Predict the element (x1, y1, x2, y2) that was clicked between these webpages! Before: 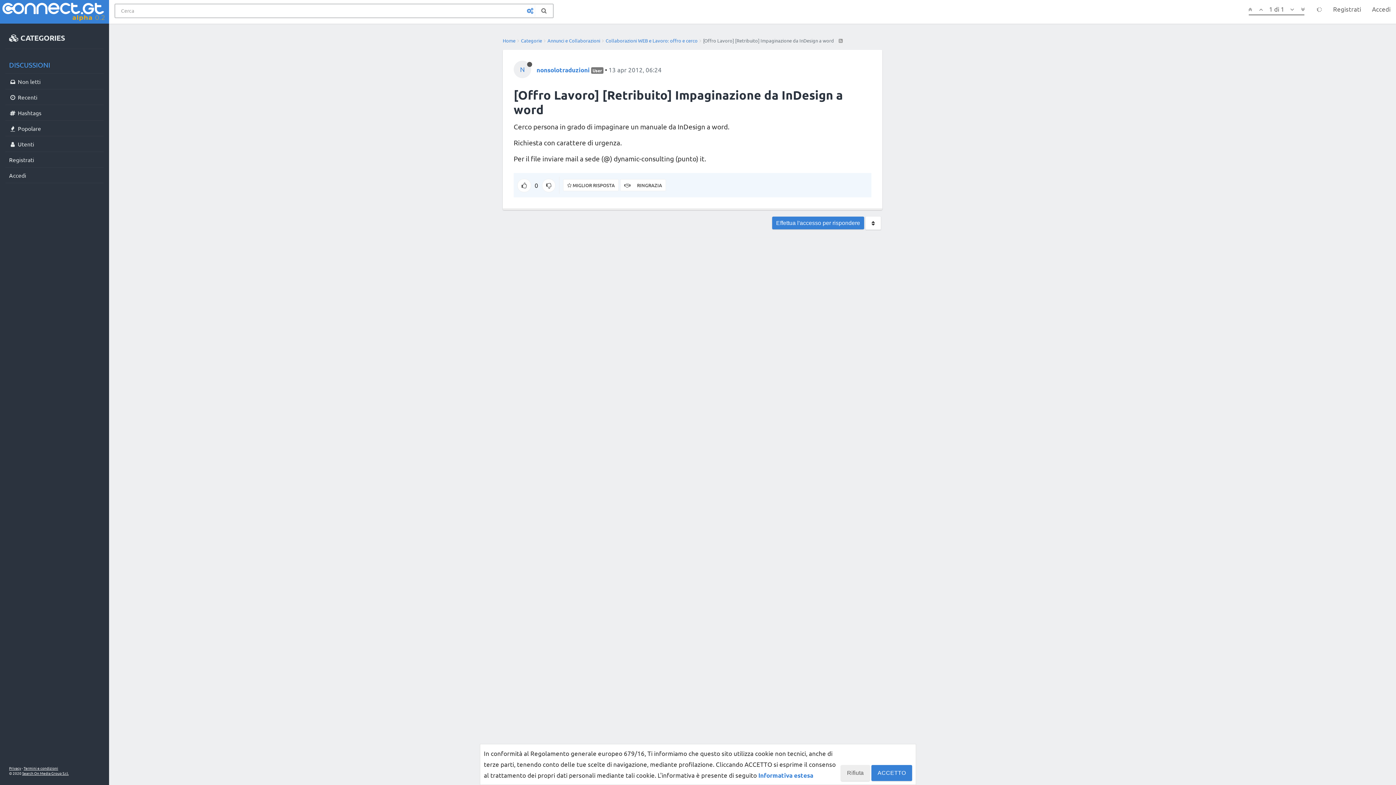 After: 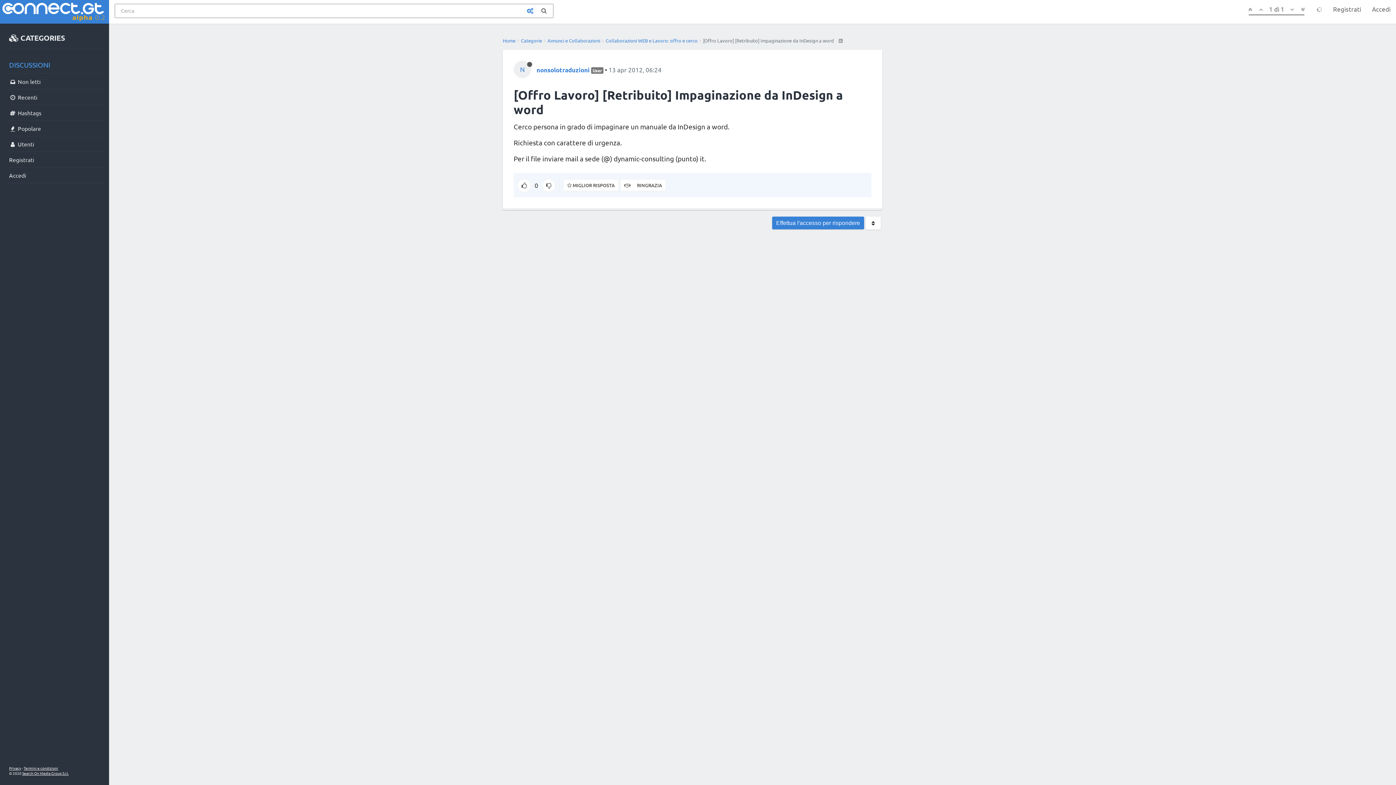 Action: bbox: (841, 765, 870, 781) label: Rifiuta